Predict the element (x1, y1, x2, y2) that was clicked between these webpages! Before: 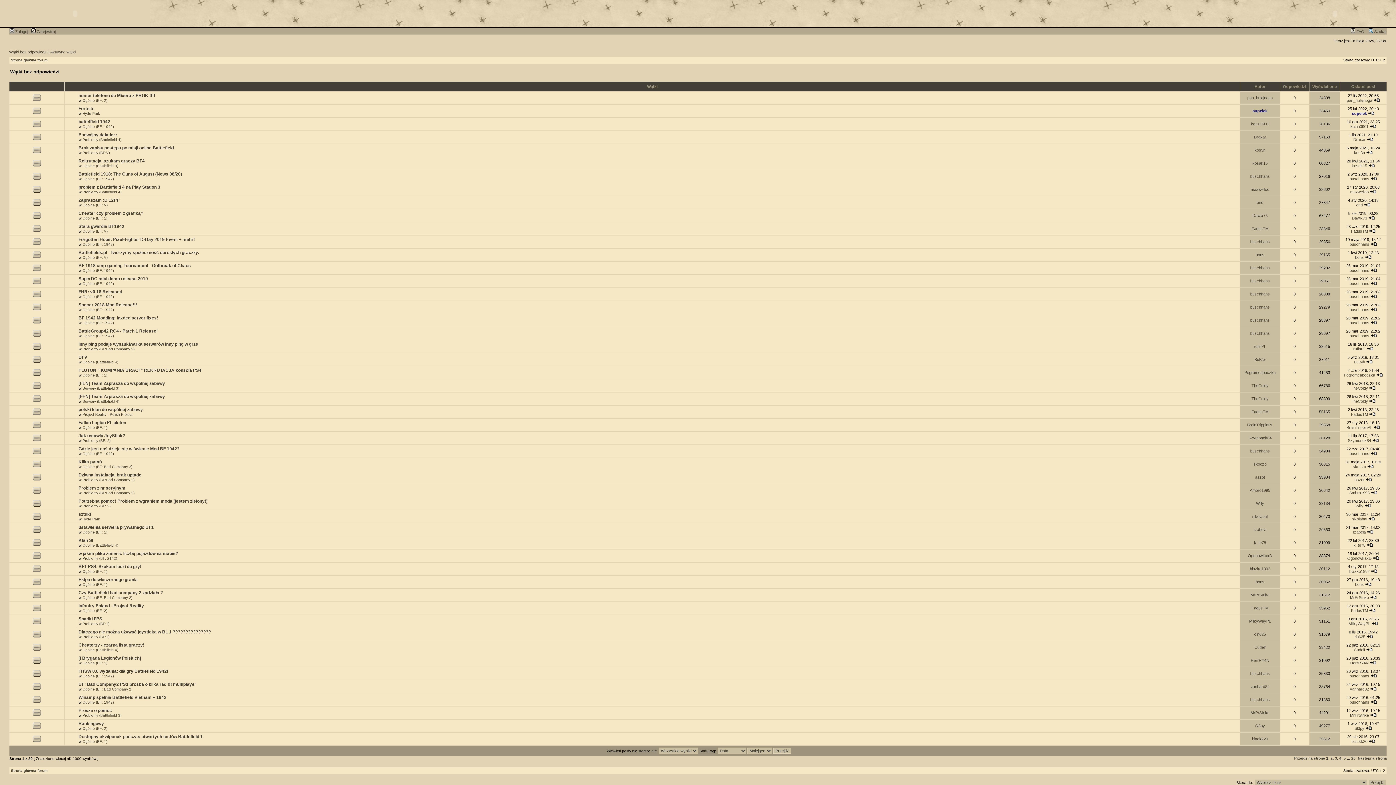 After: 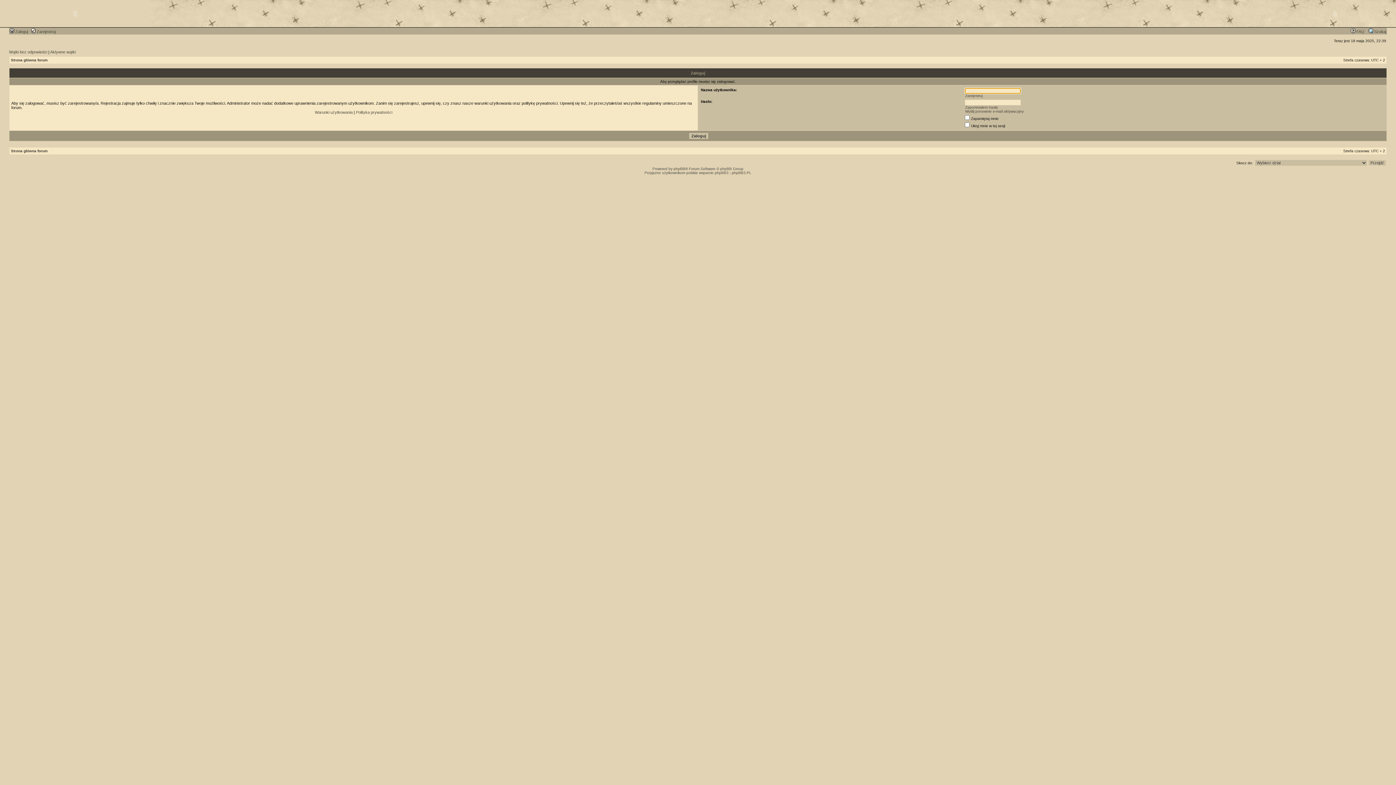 Action: label: Izabela bbox: (1254, 527, 1266, 532)